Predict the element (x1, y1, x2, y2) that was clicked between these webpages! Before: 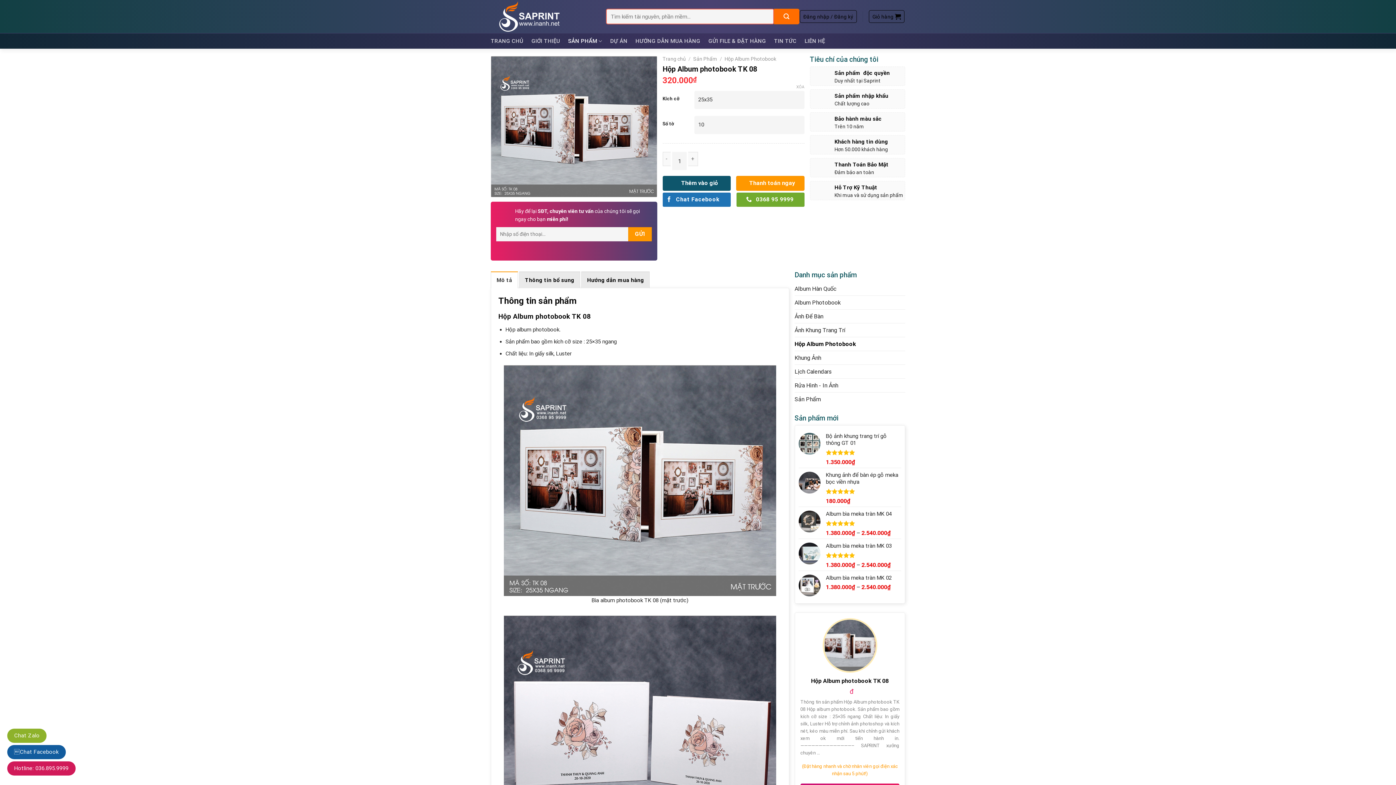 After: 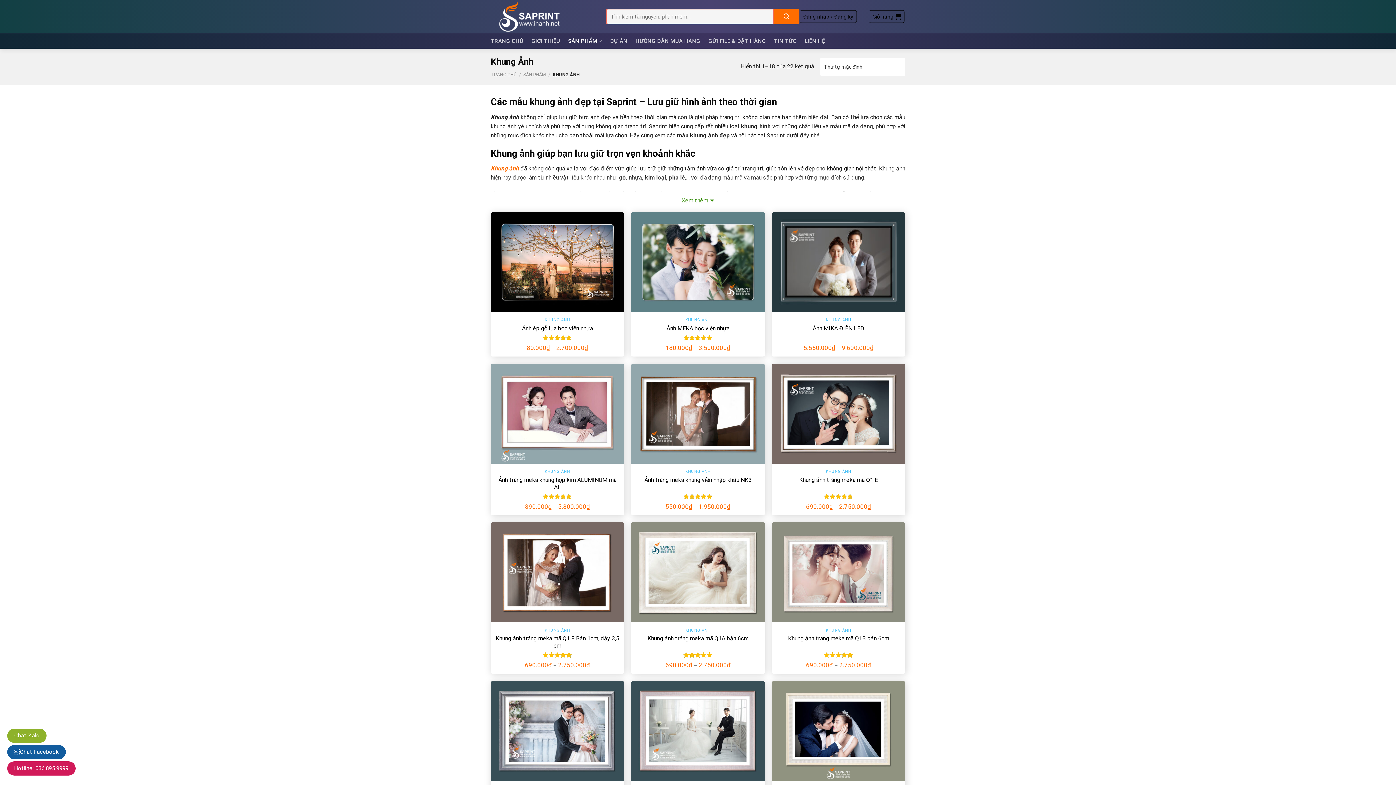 Action: label: Khung Ảnh bbox: (794, 351, 905, 364)